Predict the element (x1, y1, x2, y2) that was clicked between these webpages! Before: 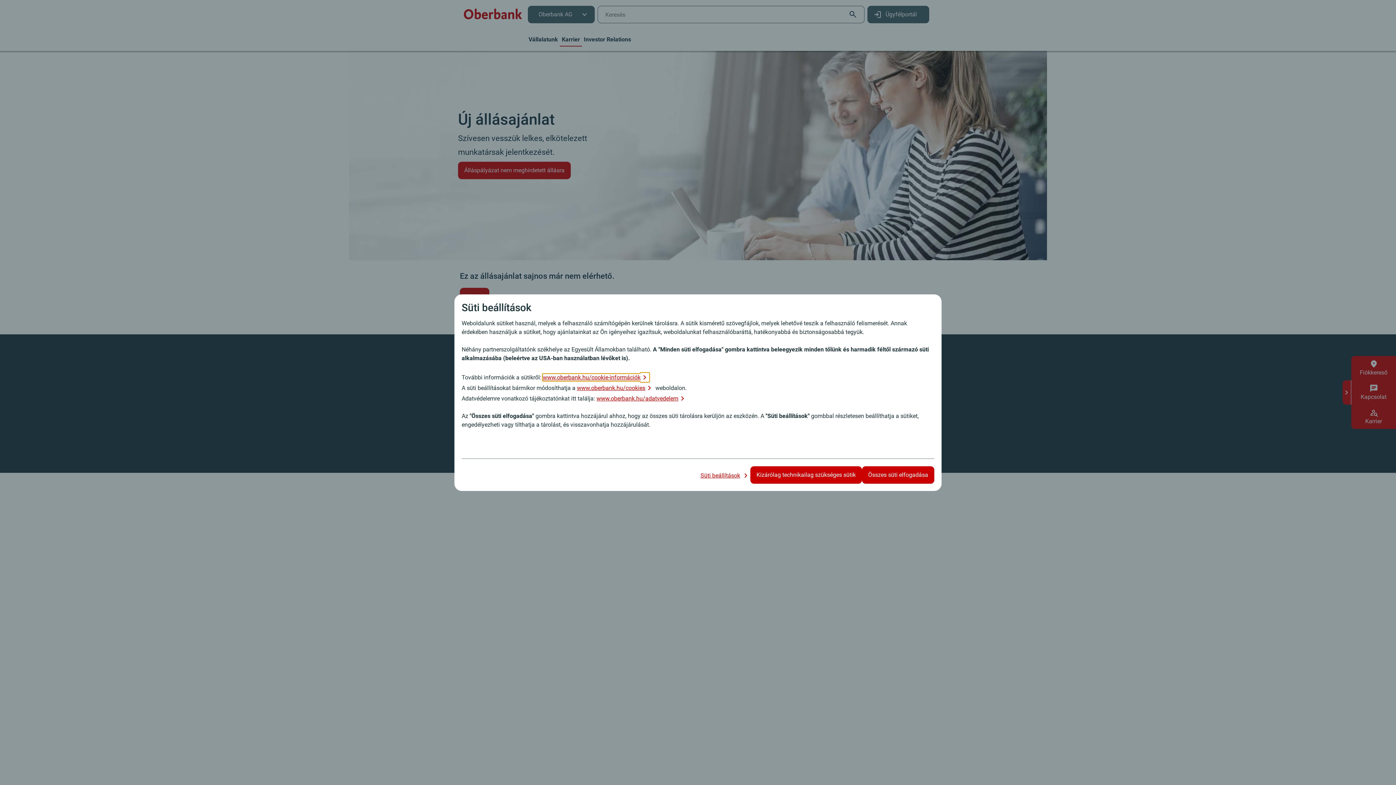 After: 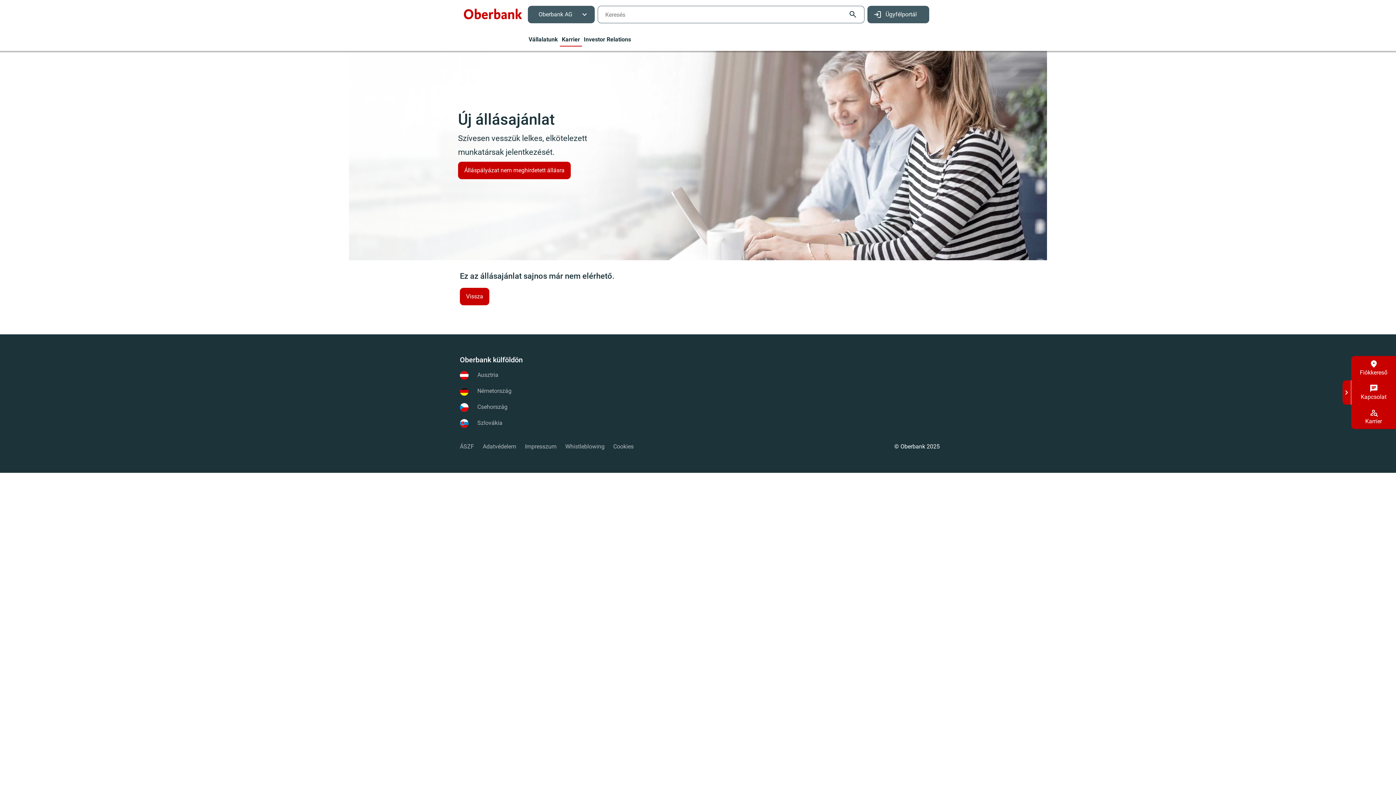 Action: label: Kizárólag technikailag szükséges sütik bbox: (750, 466, 862, 483)